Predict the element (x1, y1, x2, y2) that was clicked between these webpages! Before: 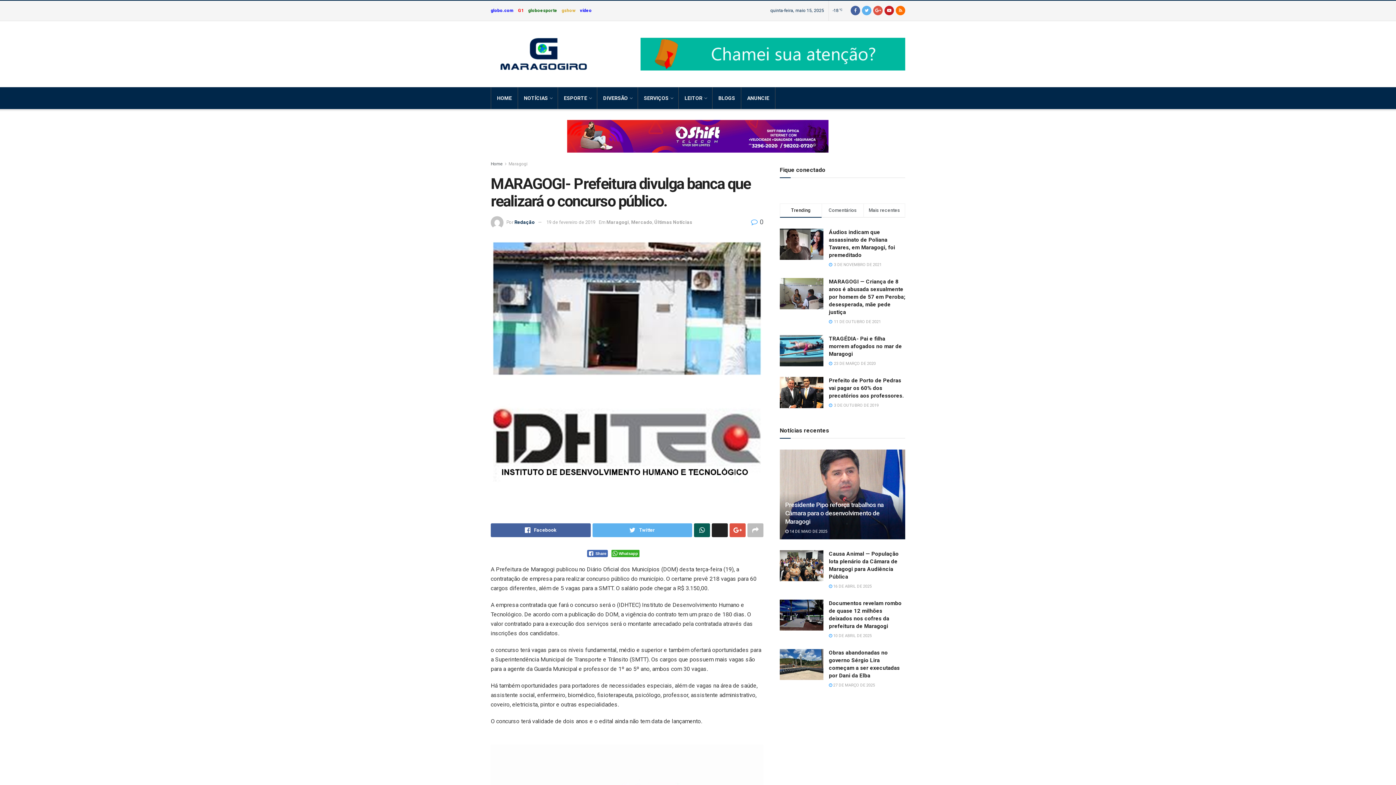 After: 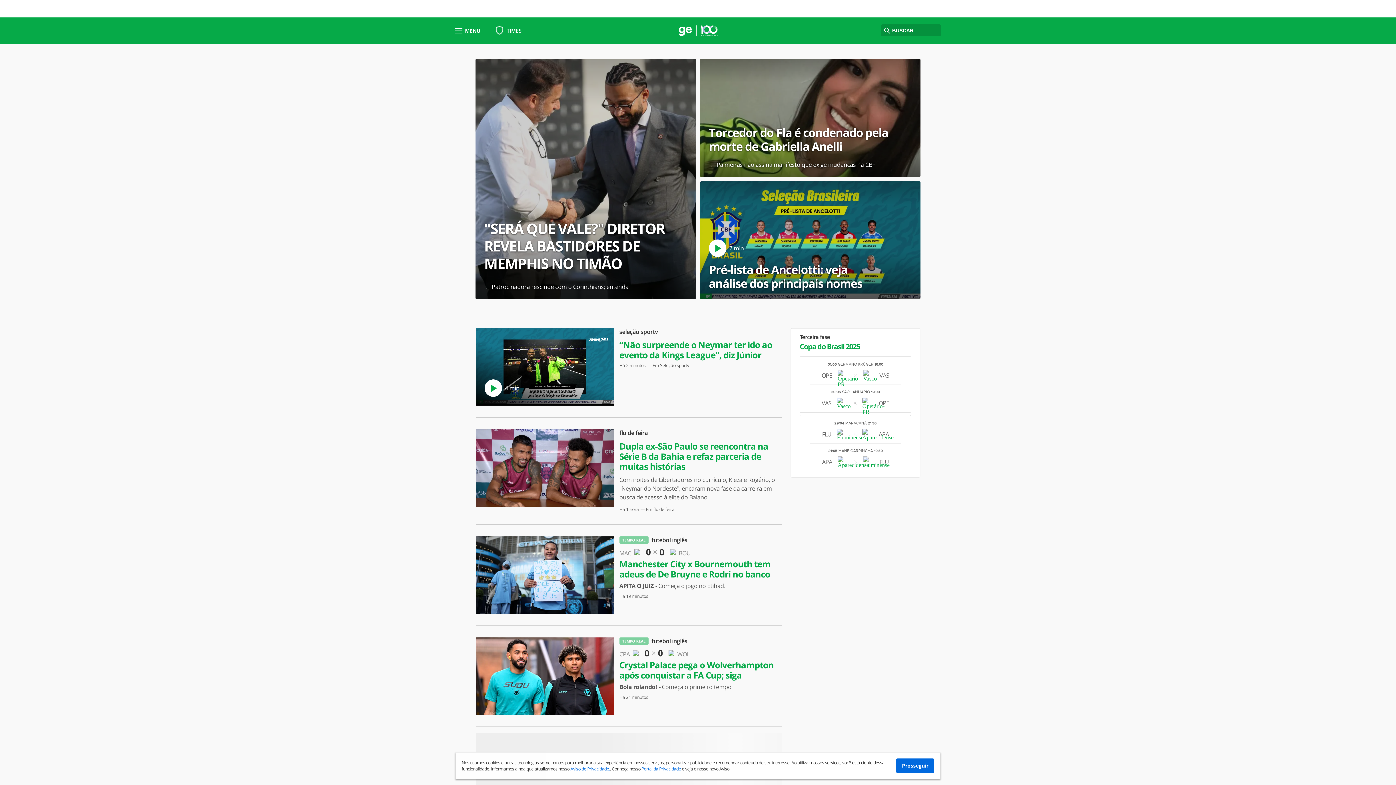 Action: label: globoesporte bbox: (528, 0, 557, 20)